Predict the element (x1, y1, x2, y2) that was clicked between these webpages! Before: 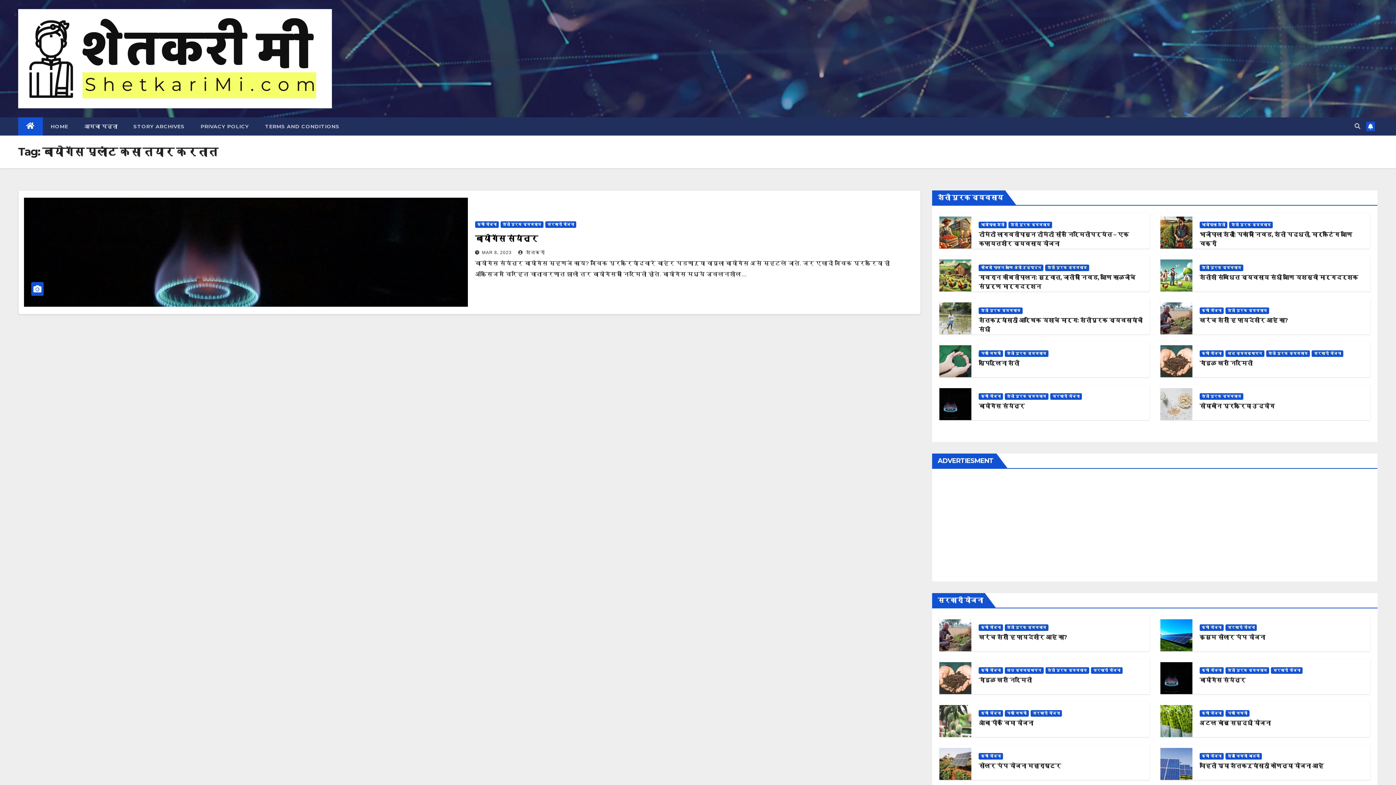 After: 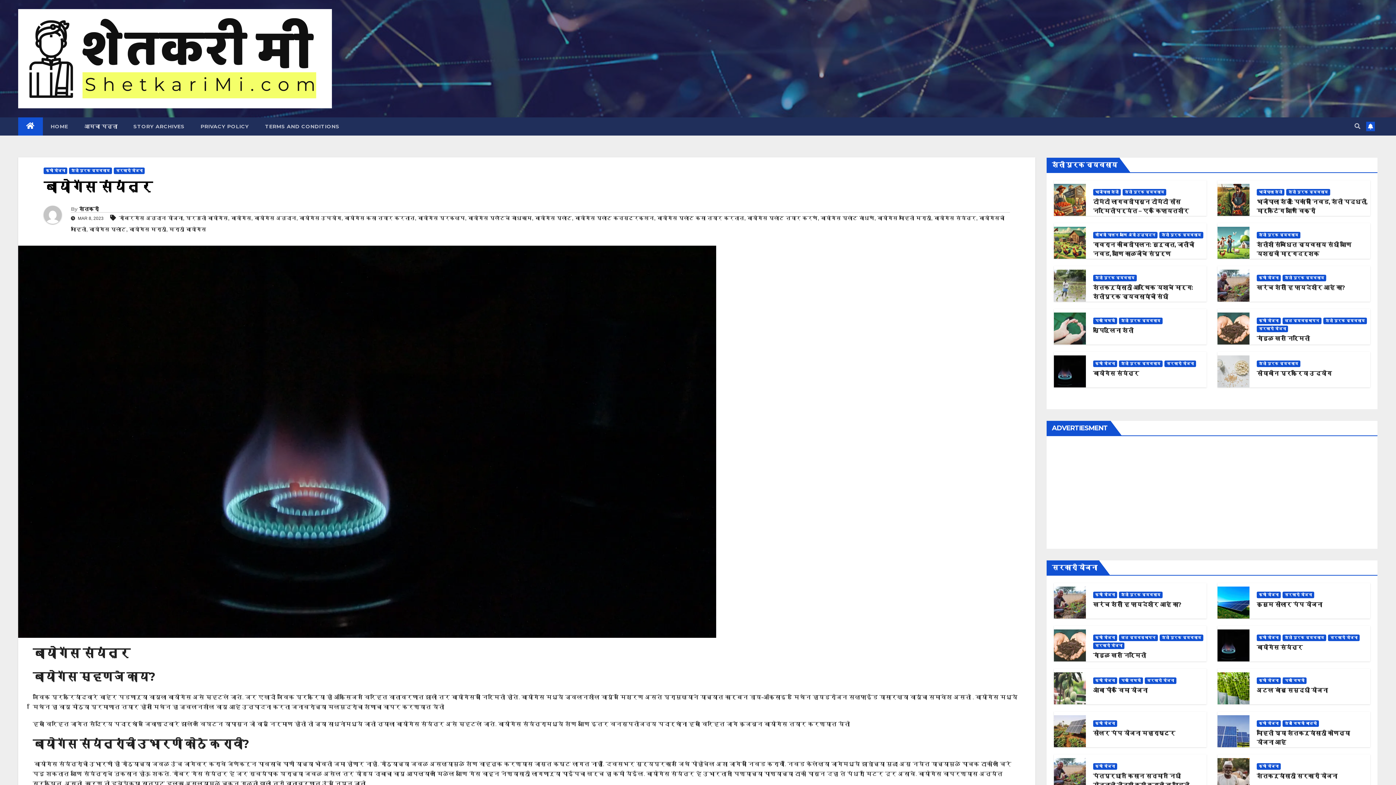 Action: label: बायोगॅस संयंत्र bbox: (979, 402, 1024, 409)